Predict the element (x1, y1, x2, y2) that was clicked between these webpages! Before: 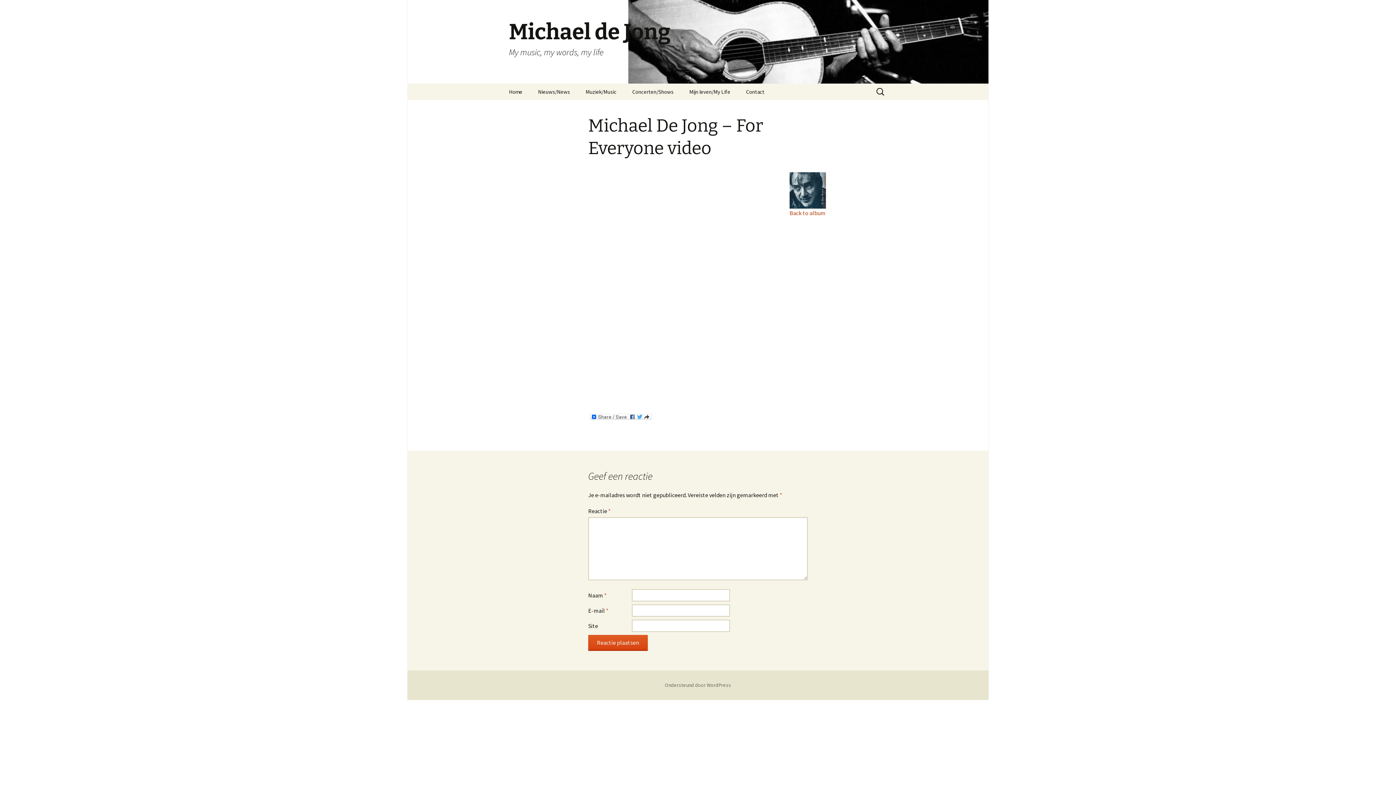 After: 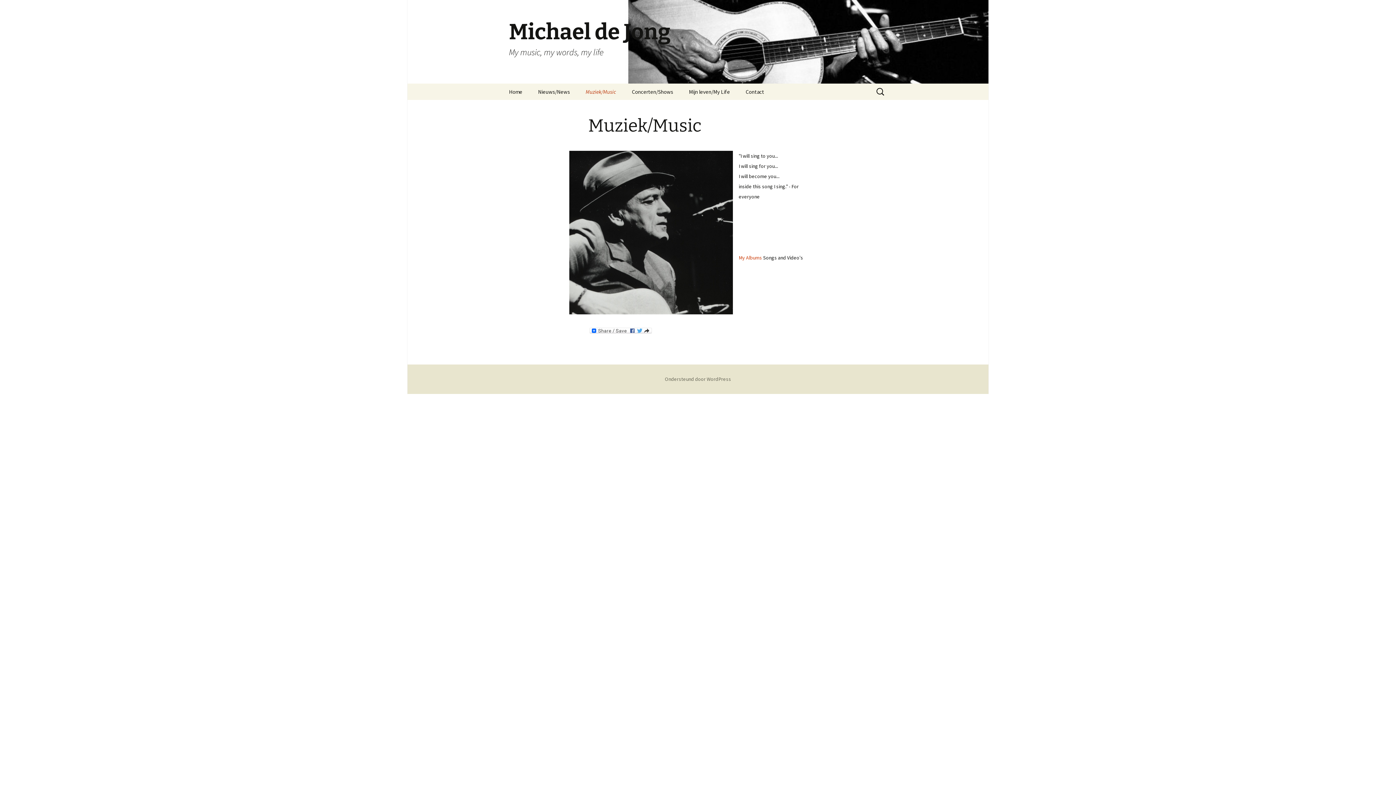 Action: bbox: (578, 83, 624, 100) label: Muziek/Music